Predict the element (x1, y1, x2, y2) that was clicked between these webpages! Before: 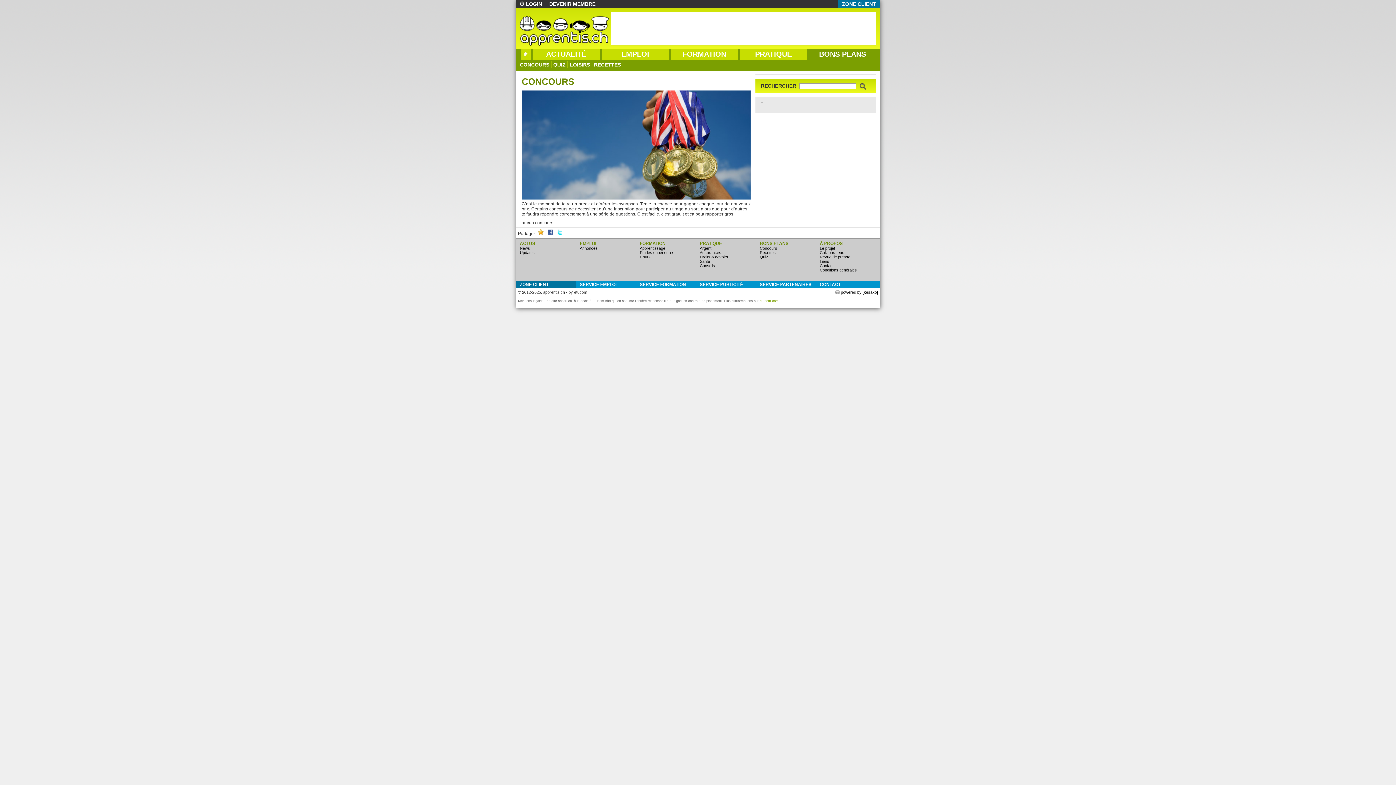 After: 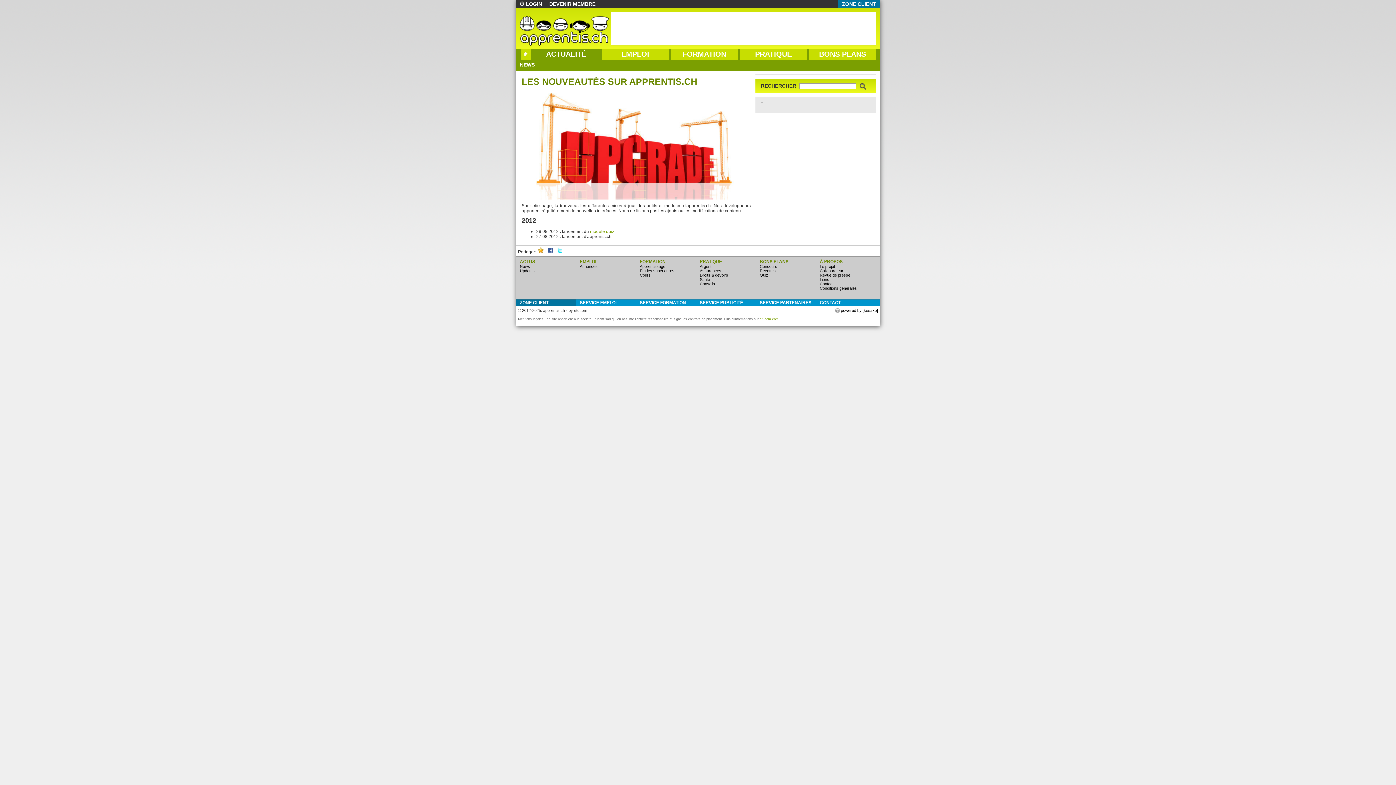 Action: label: Updates bbox: (520, 250, 534, 254)